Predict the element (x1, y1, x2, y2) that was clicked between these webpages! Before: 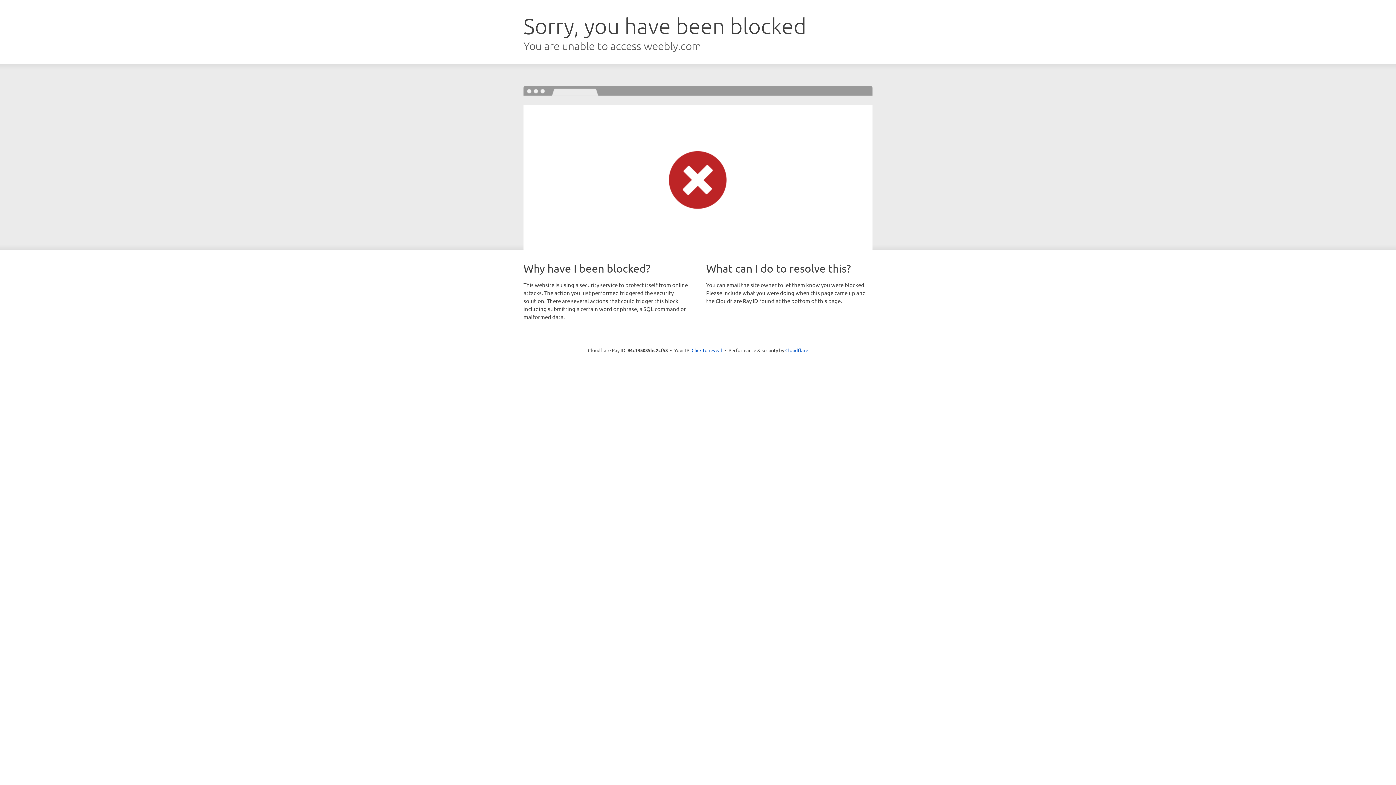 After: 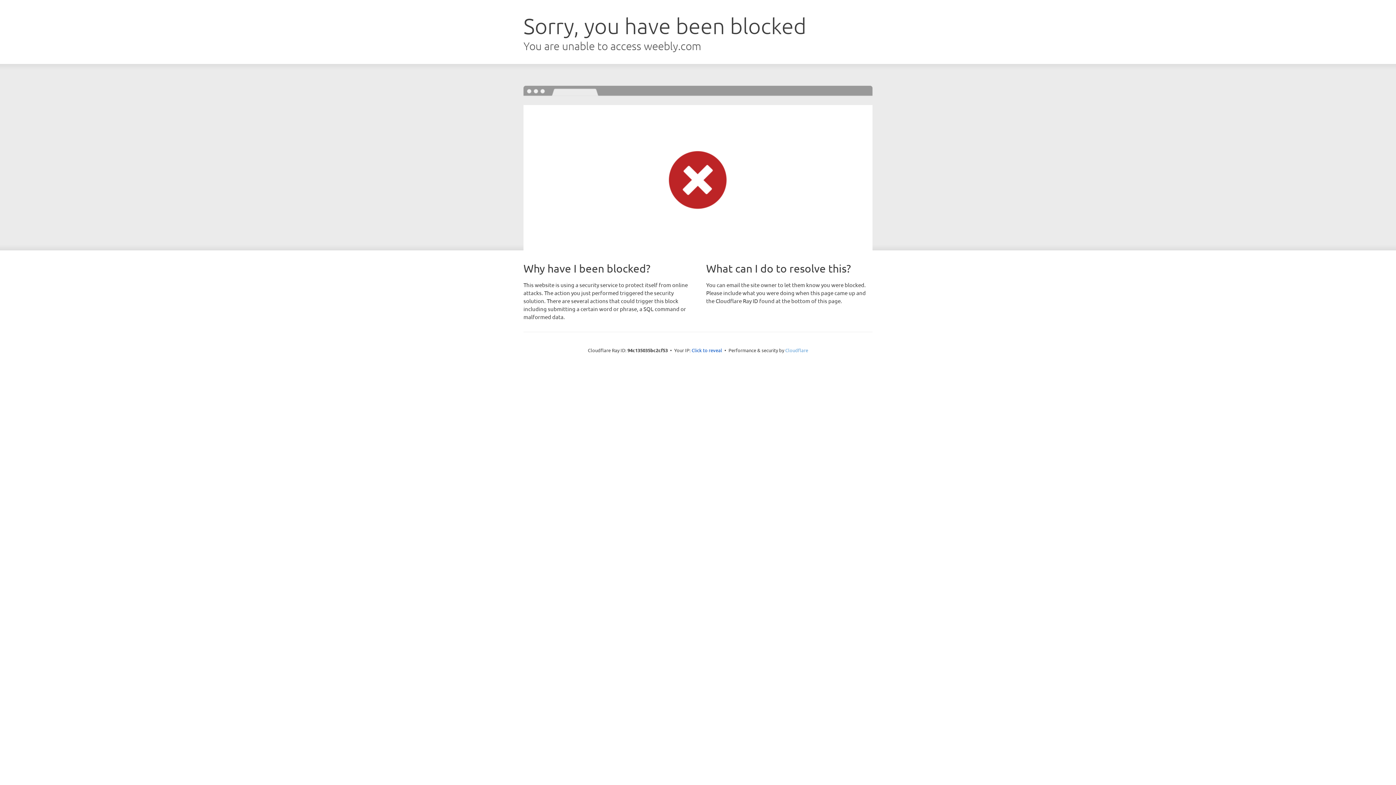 Action: label: Cloudflare bbox: (785, 347, 808, 353)